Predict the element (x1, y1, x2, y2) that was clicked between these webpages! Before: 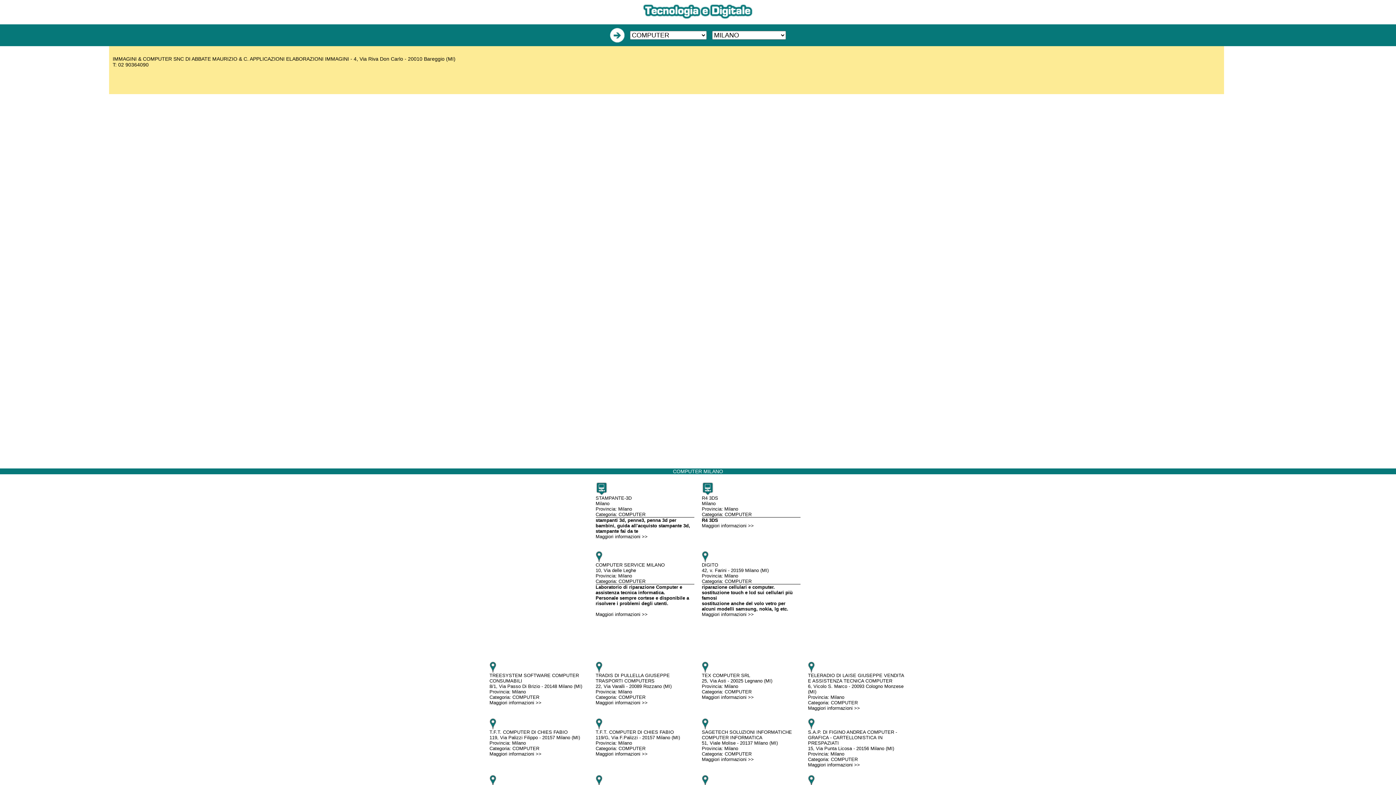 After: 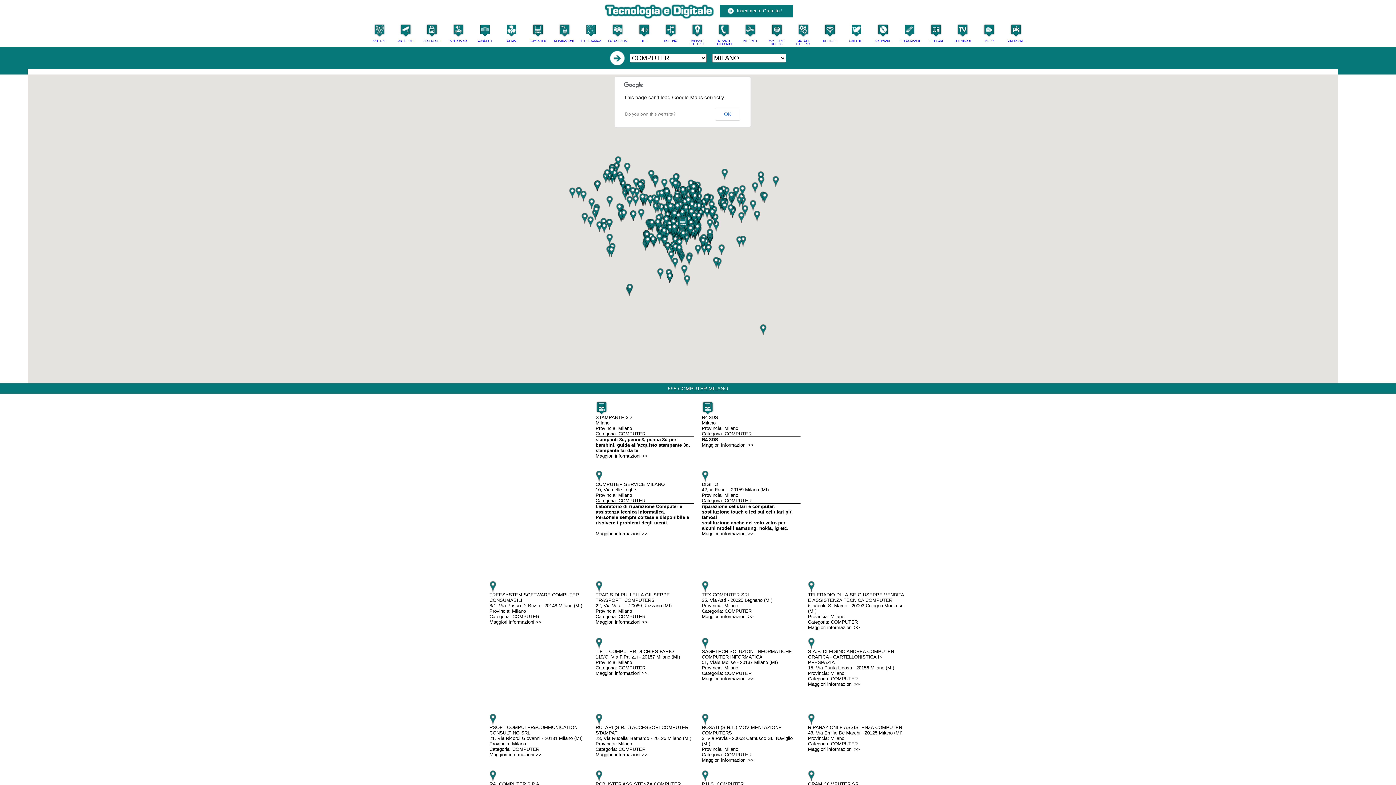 Action: bbox: (642, 14, 754, 20)